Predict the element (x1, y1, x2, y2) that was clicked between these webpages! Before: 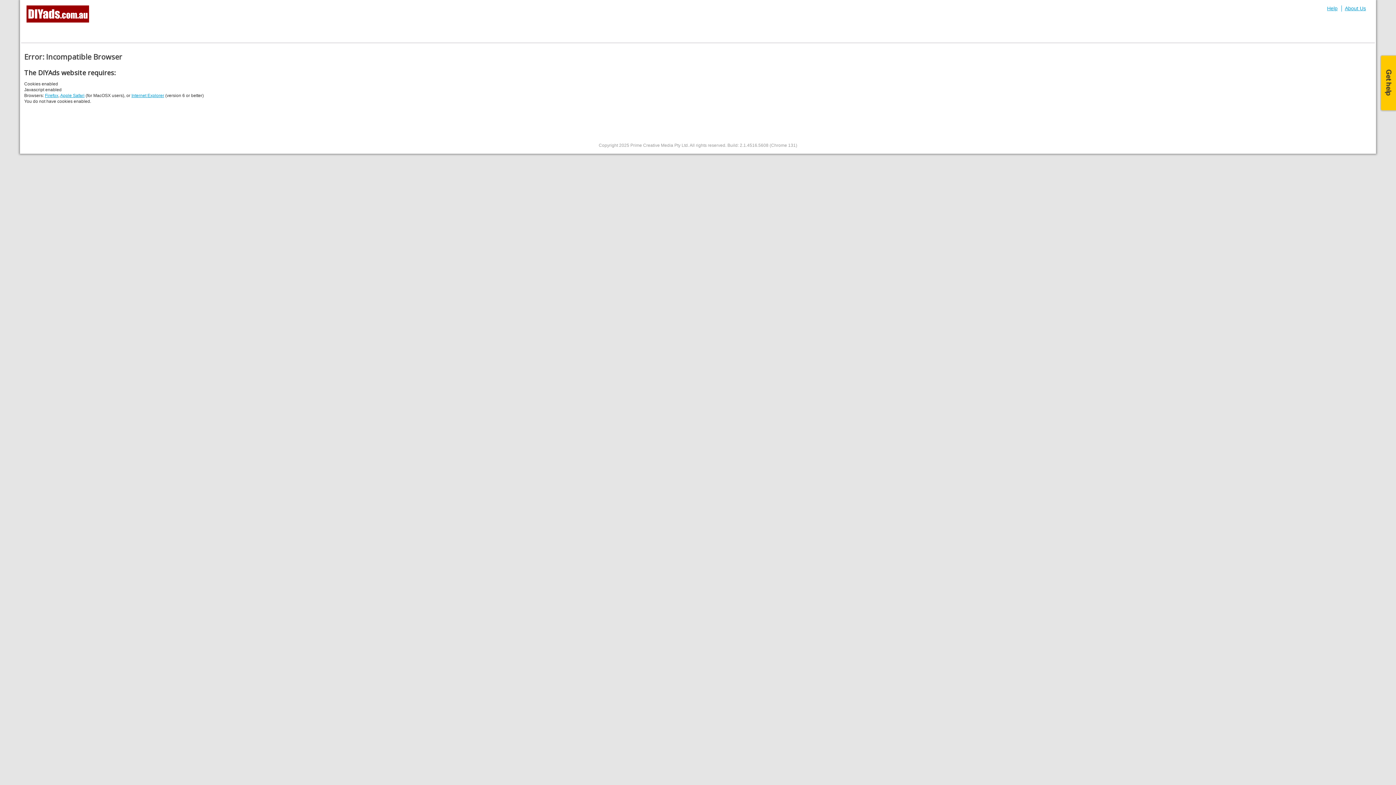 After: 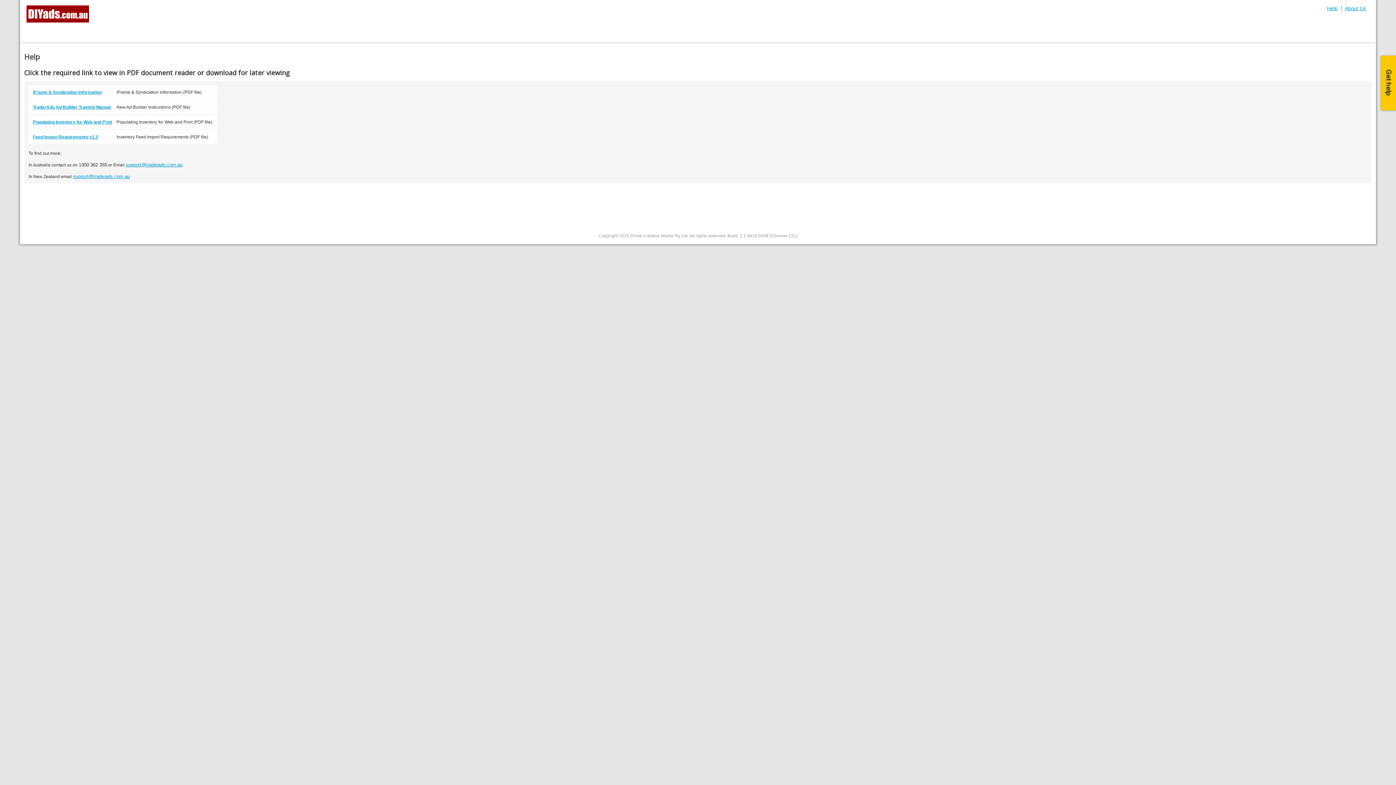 Action: label: Help bbox: (1327, 5, 1337, 11)